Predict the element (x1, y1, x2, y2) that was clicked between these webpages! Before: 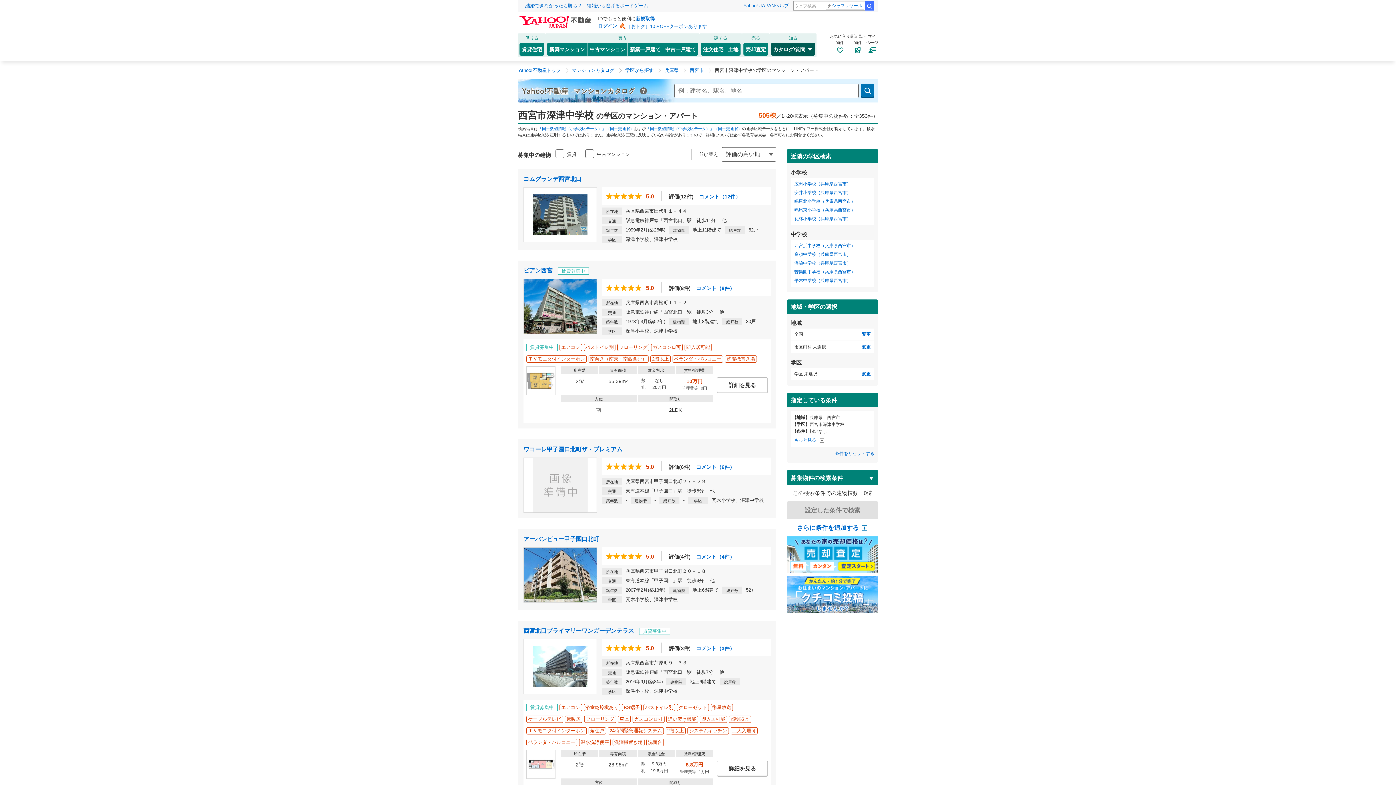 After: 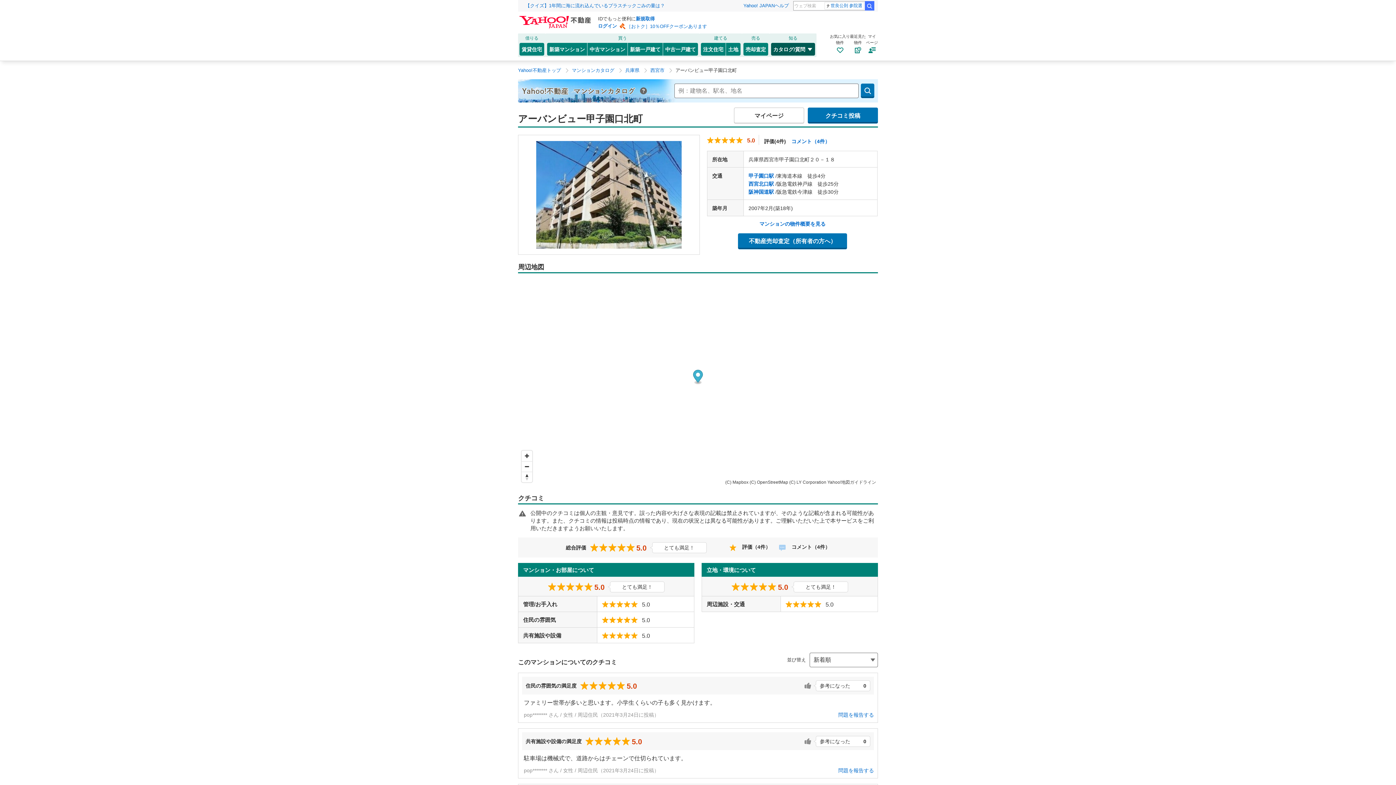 Action: bbox: (523, 536, 599, 542) label: アーバンビュー甲子園口北町